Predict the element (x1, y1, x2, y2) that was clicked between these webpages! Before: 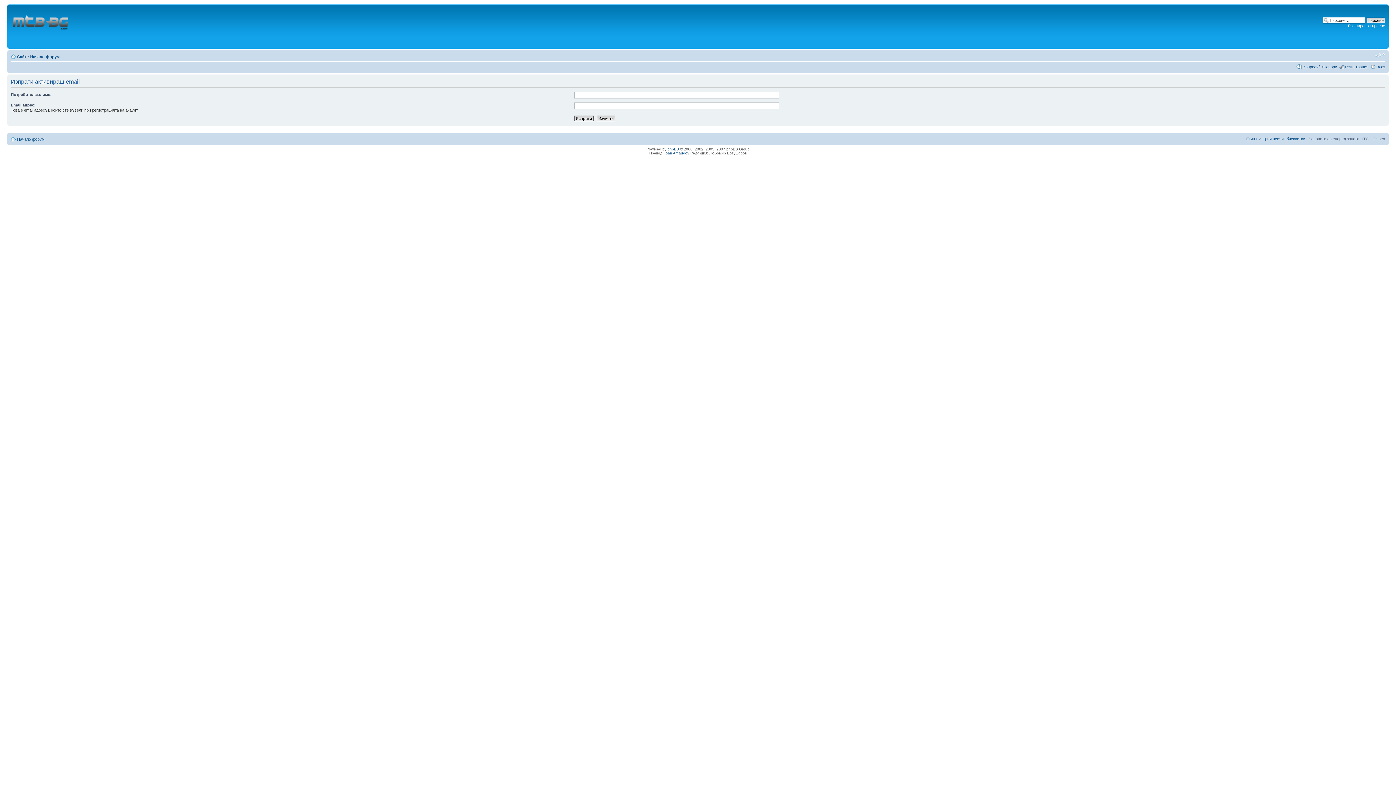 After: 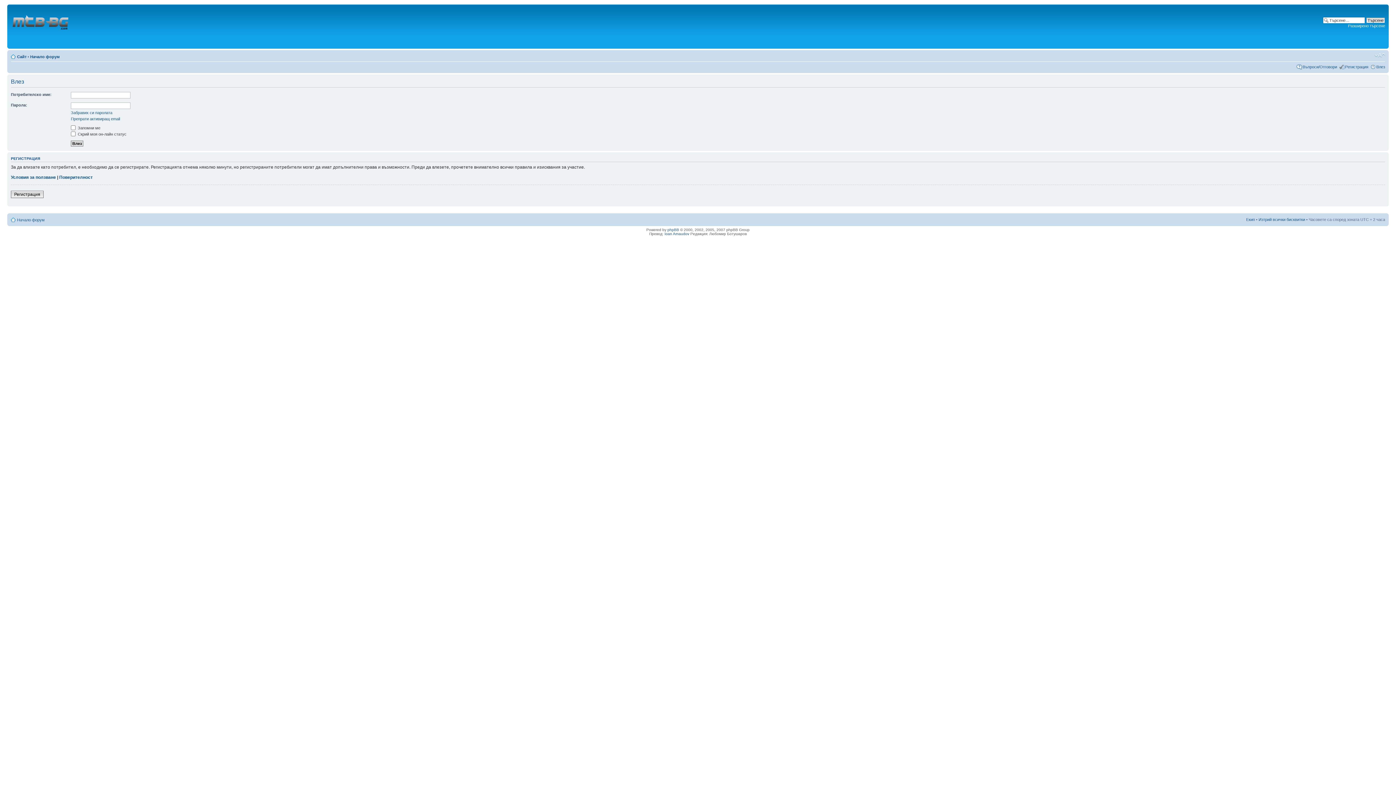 Action: label: Влез bbox: (1376, 64, 1385, 69)